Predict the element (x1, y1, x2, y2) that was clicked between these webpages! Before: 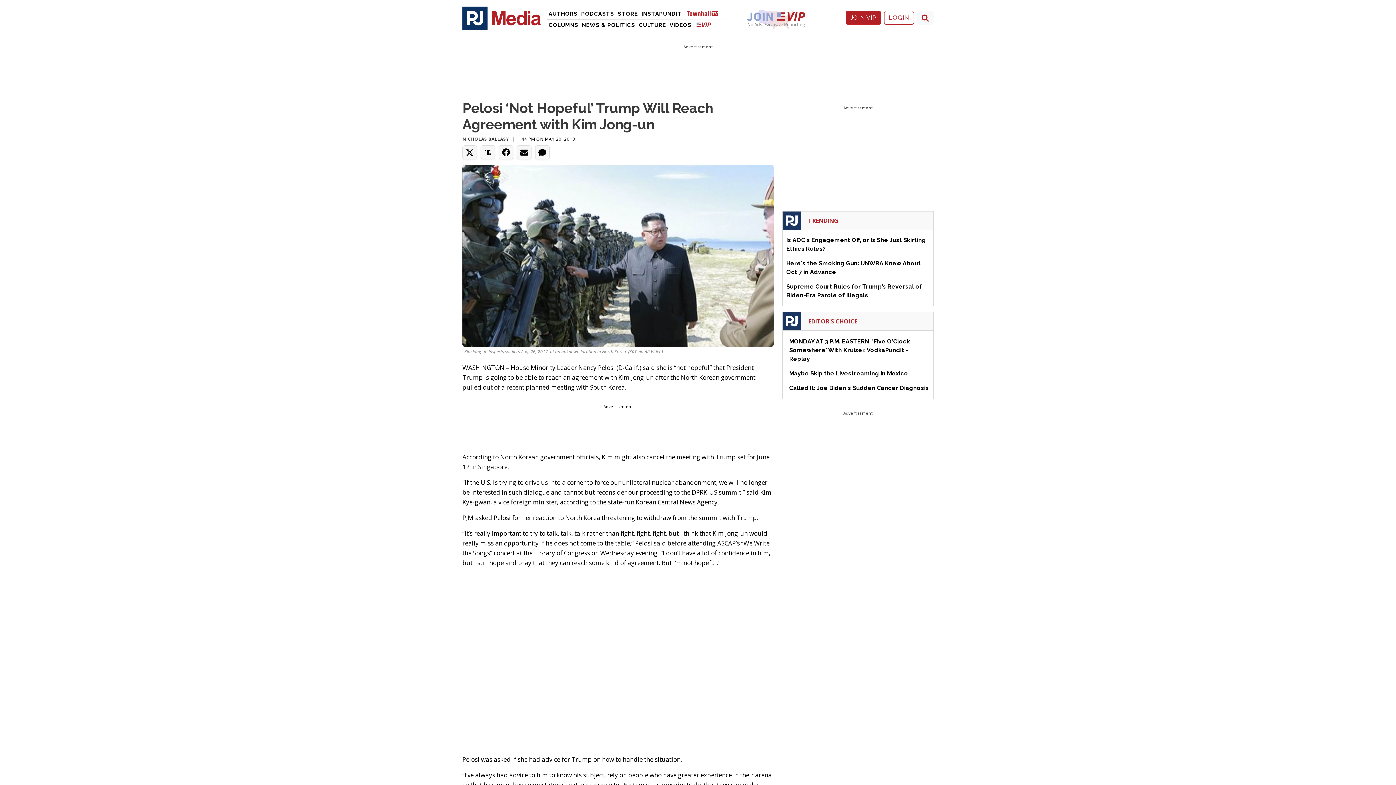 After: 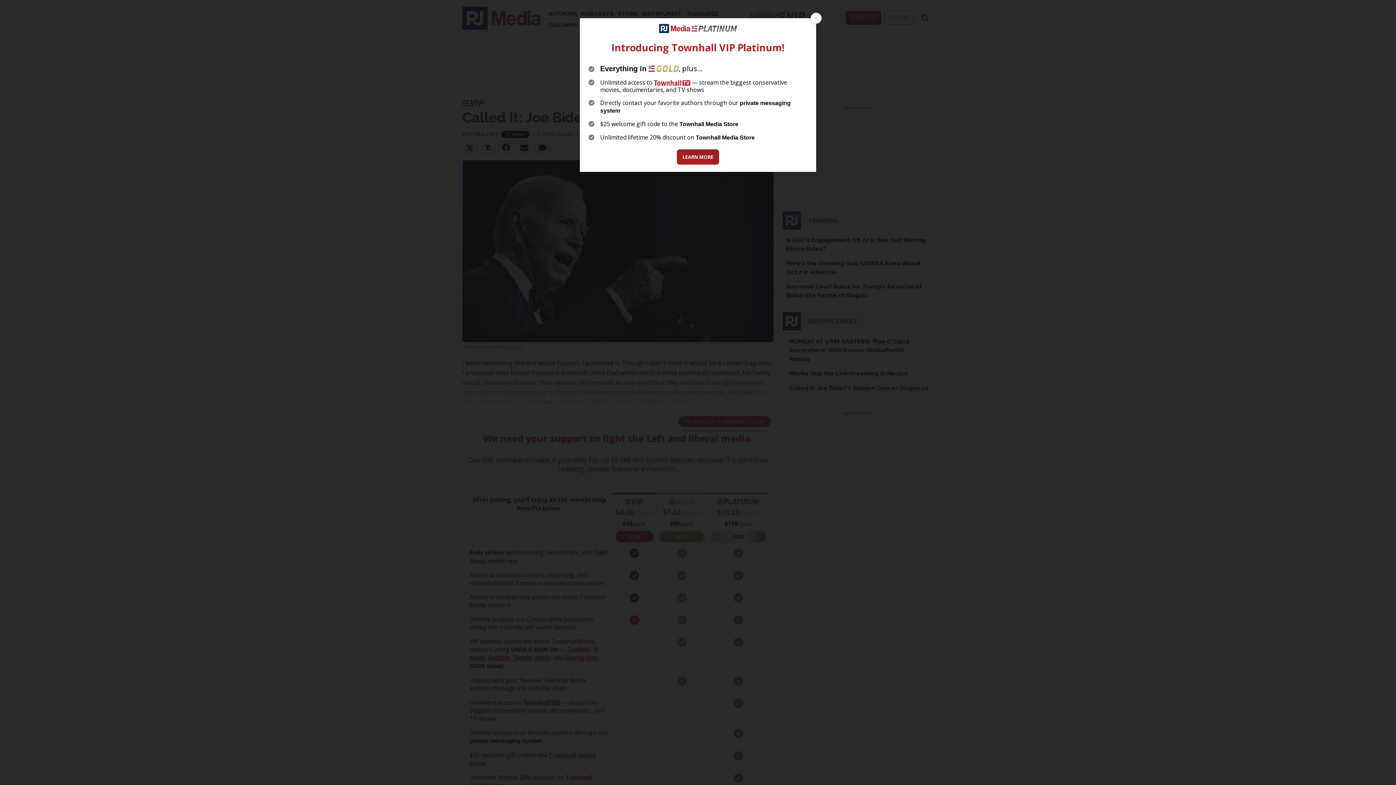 Action: label: Called It: Joe Biden's Sudden Cancer Diagnosis bbox: (789, 384, 929, 391)